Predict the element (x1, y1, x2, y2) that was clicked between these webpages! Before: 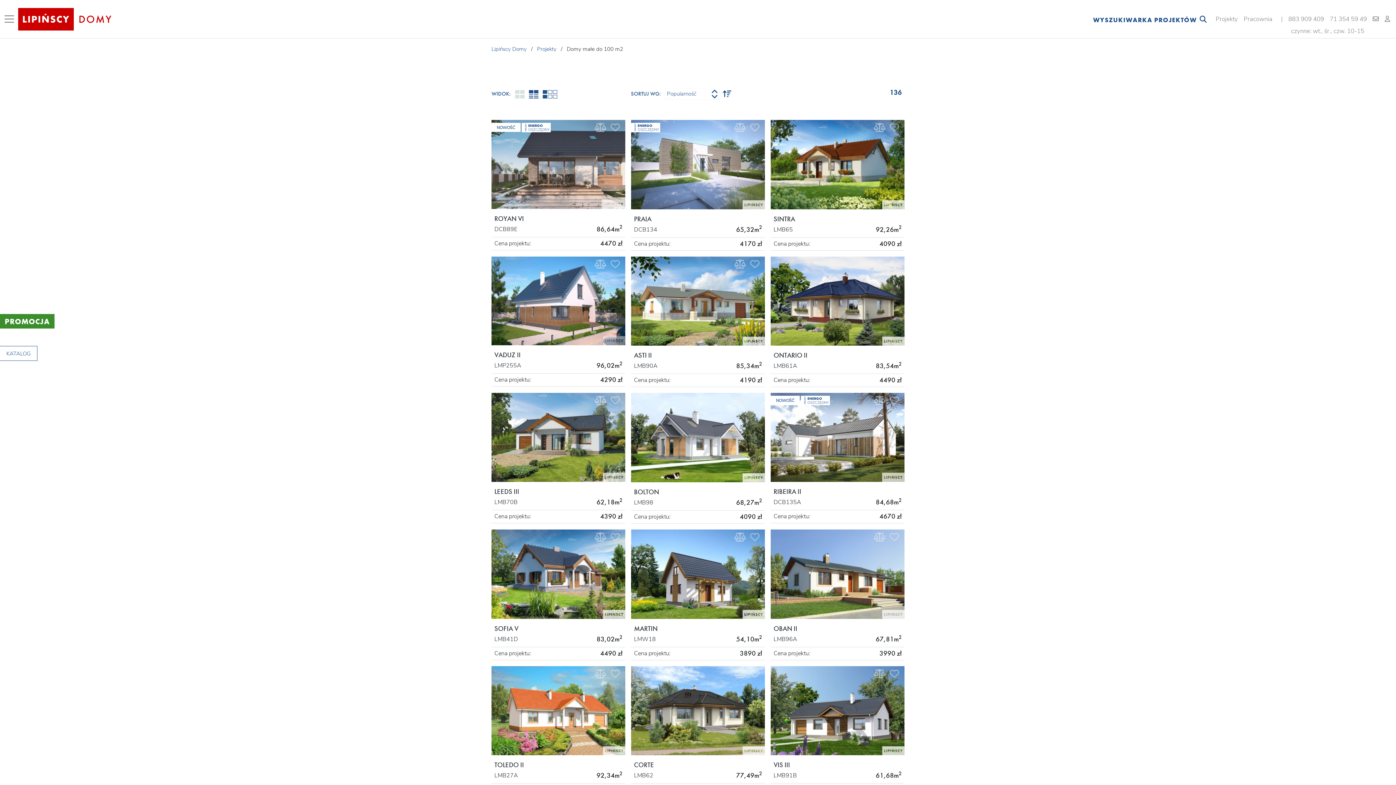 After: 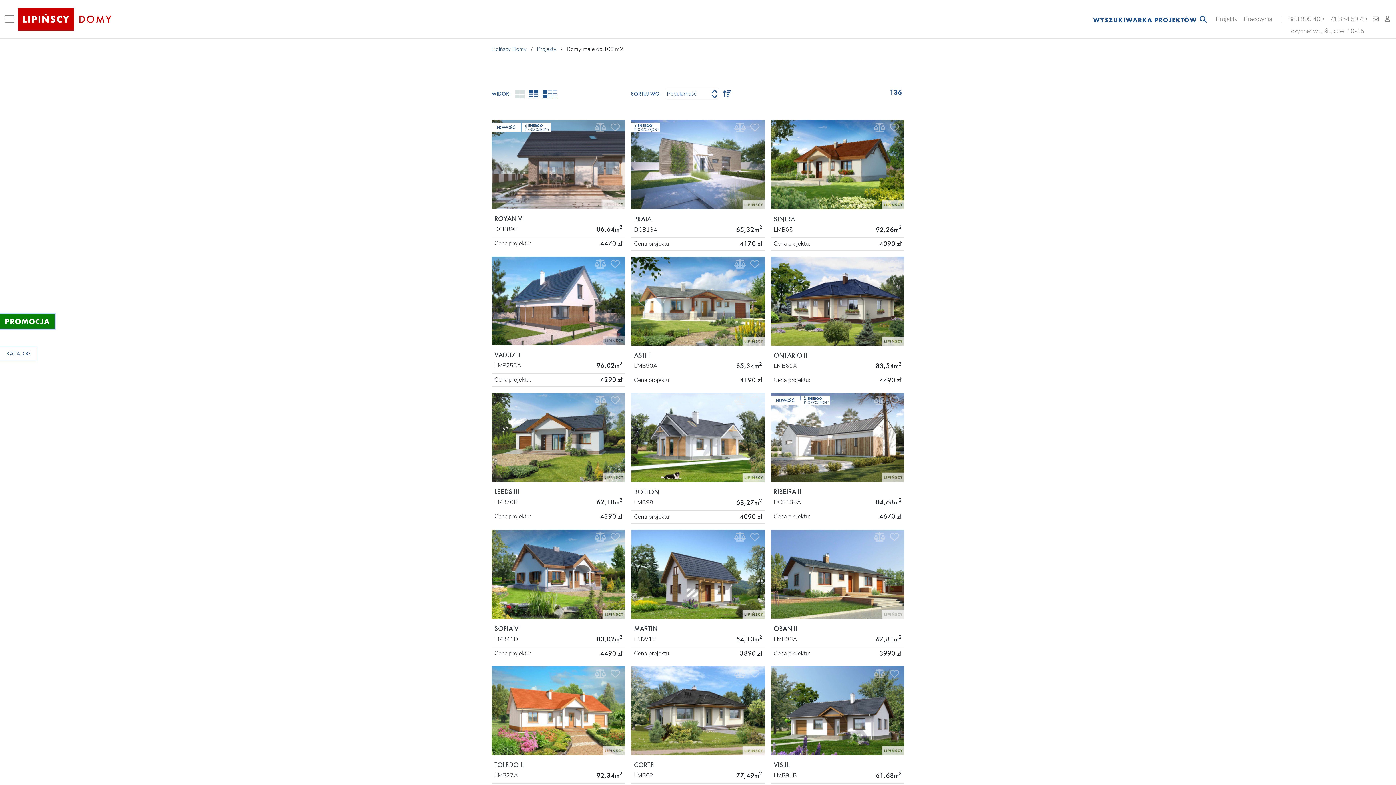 Action: bbox: (0, 314, 54, 328) label: PROMOCJA